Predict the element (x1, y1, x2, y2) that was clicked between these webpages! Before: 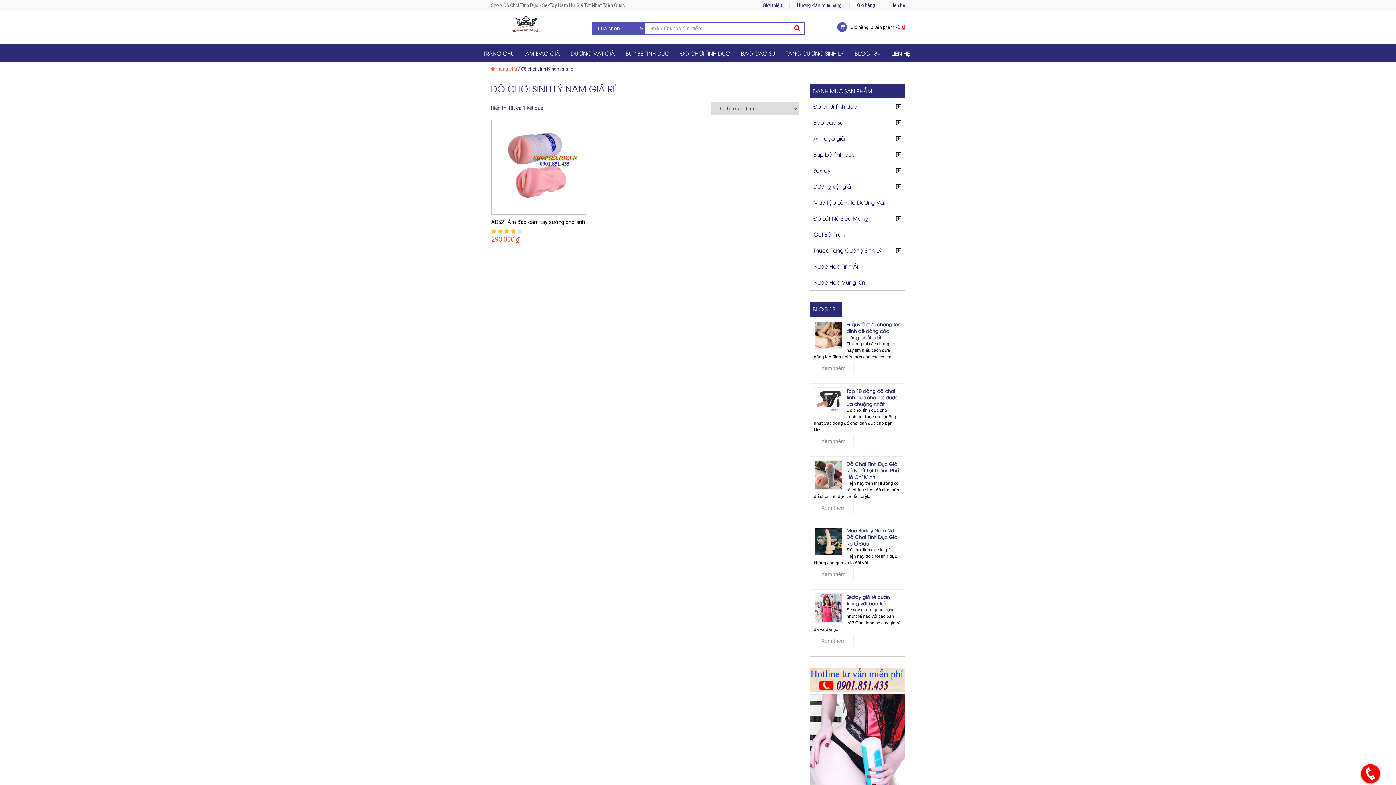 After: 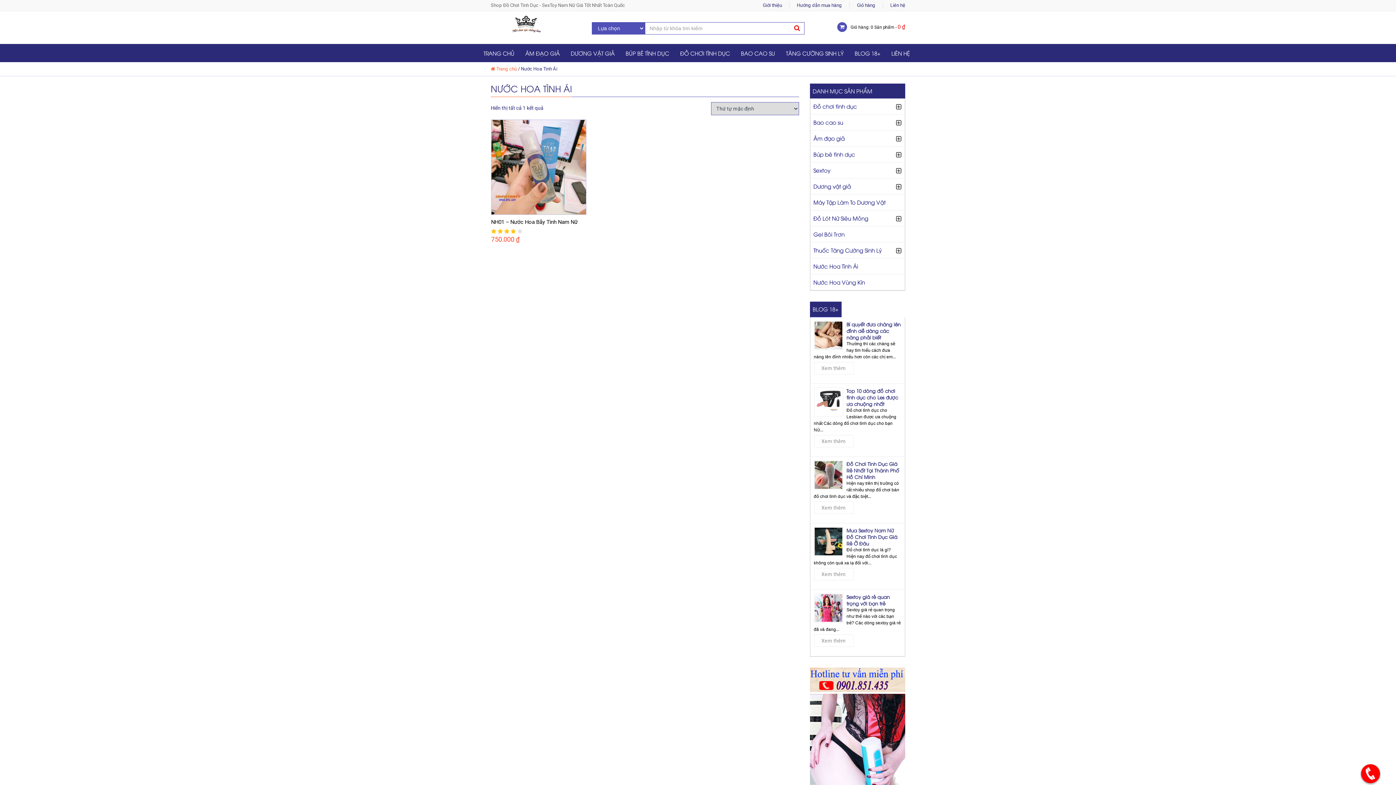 Action: label: Nước Hoa Tình Ái bbox: (810, 258, 861, 274)